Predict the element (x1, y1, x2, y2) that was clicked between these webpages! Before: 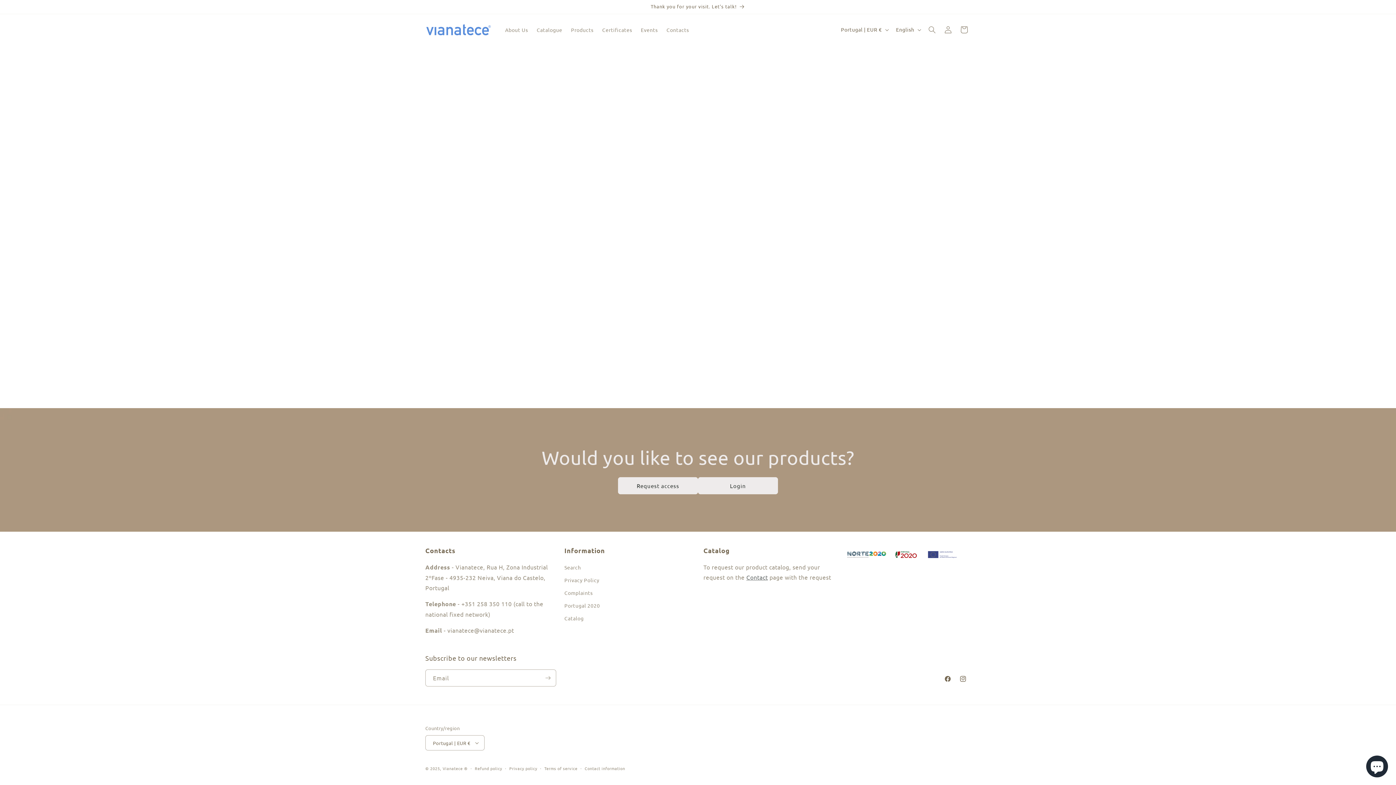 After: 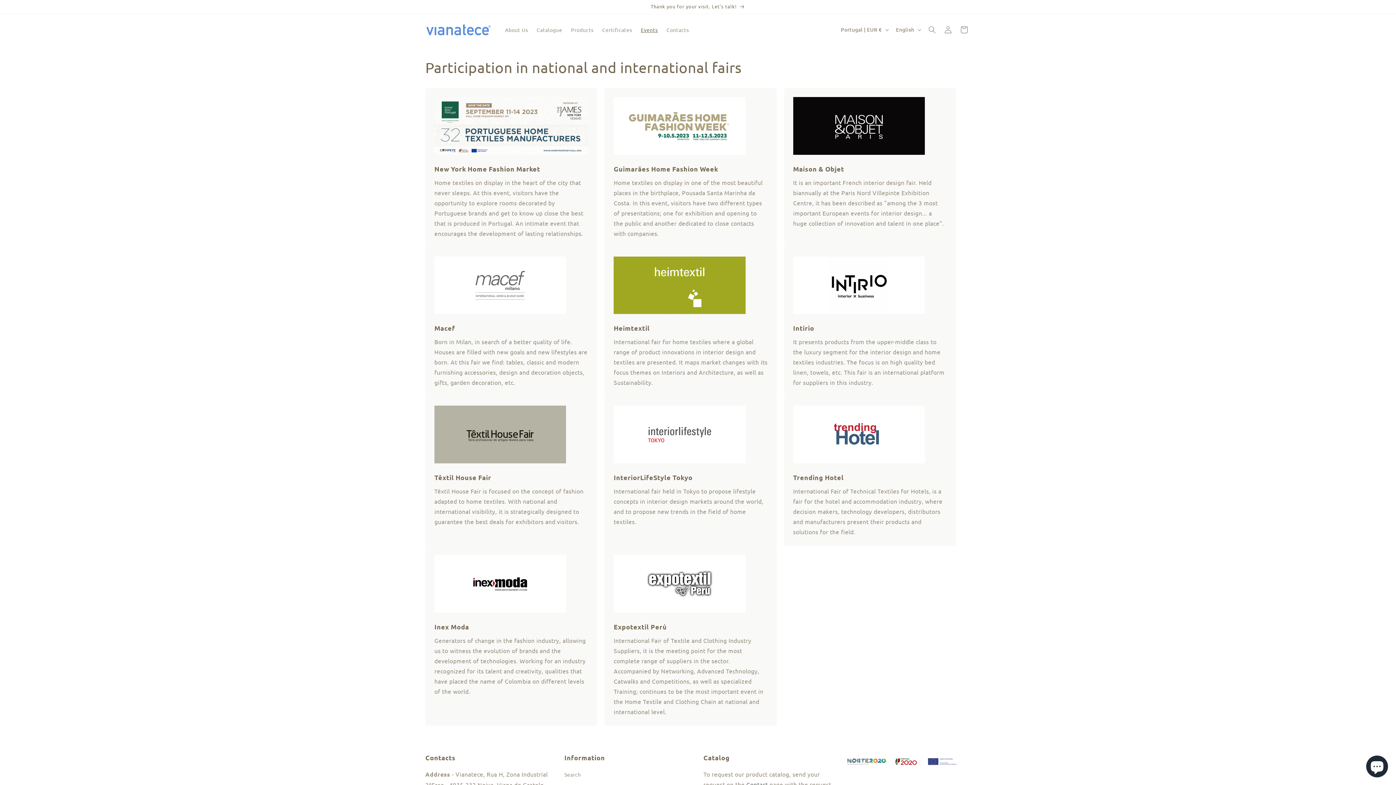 Action: label: Events bbox: (636, 22, 662, 37)